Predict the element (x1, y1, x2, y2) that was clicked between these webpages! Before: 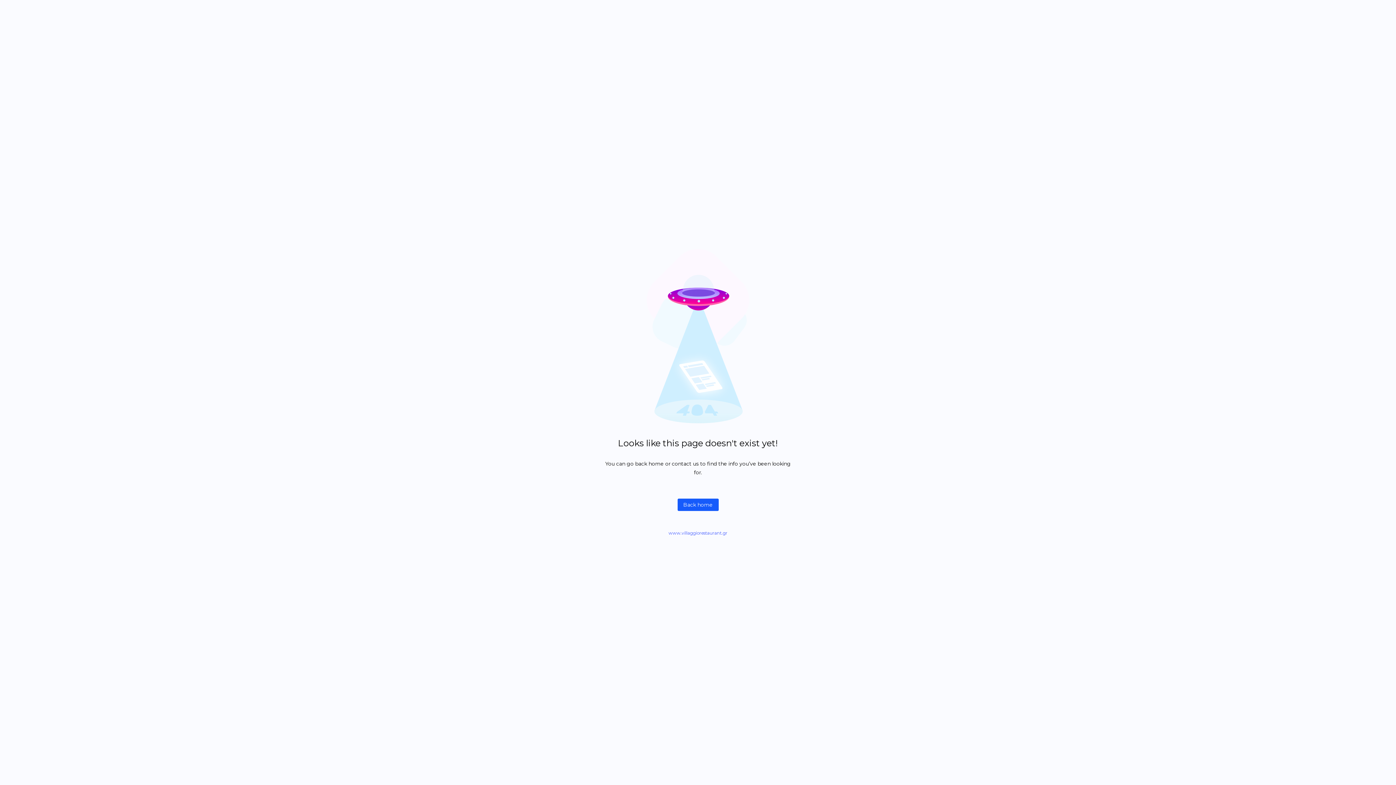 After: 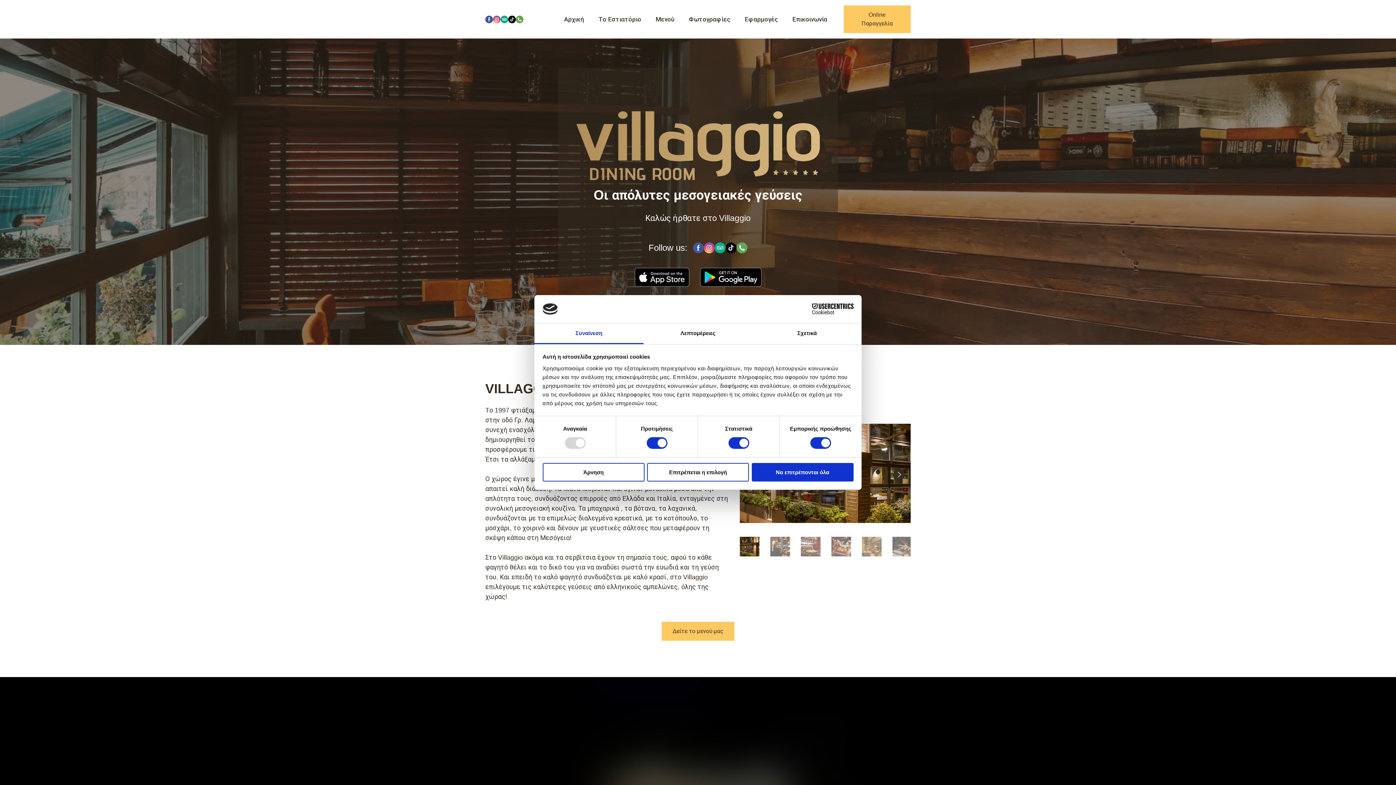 Action: label: Back home bbox: (677, 498, 718, 511)